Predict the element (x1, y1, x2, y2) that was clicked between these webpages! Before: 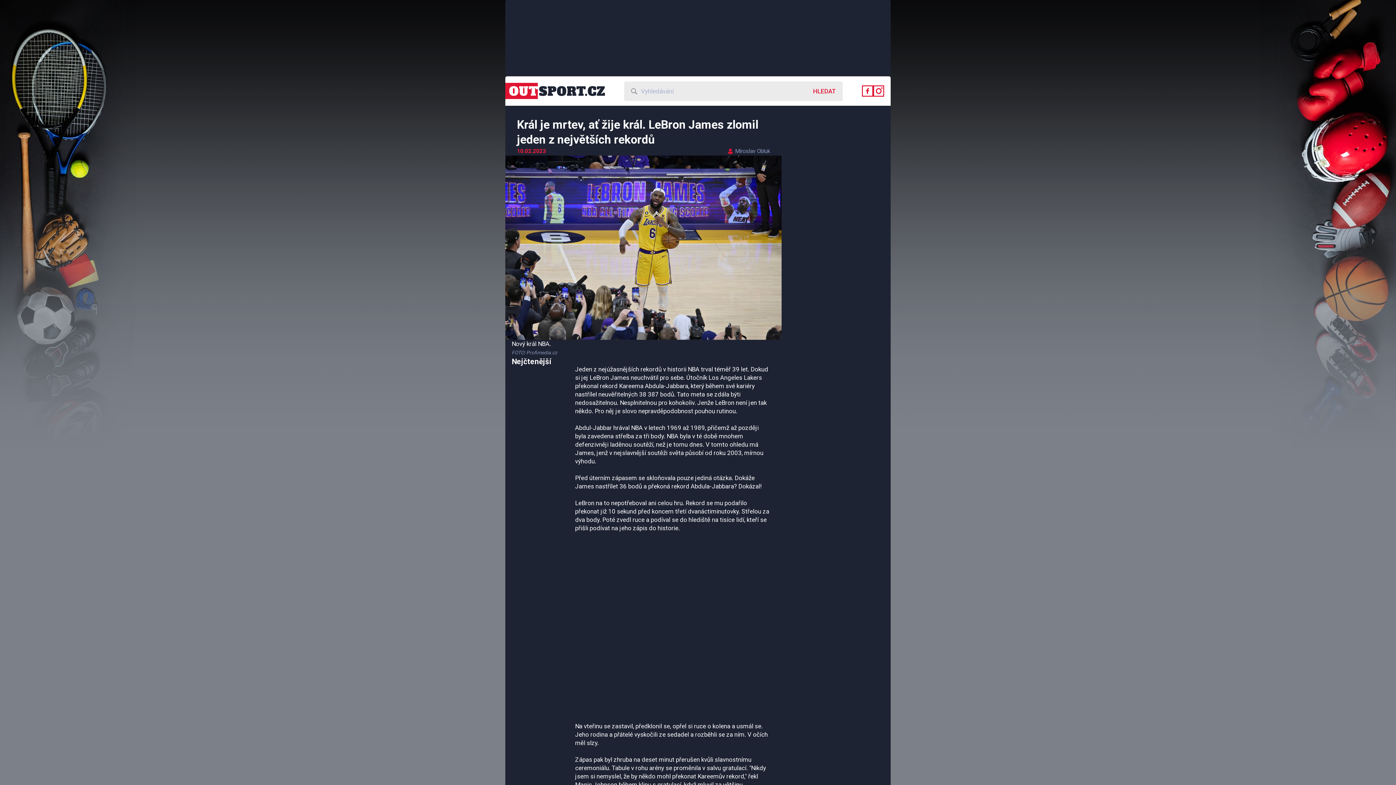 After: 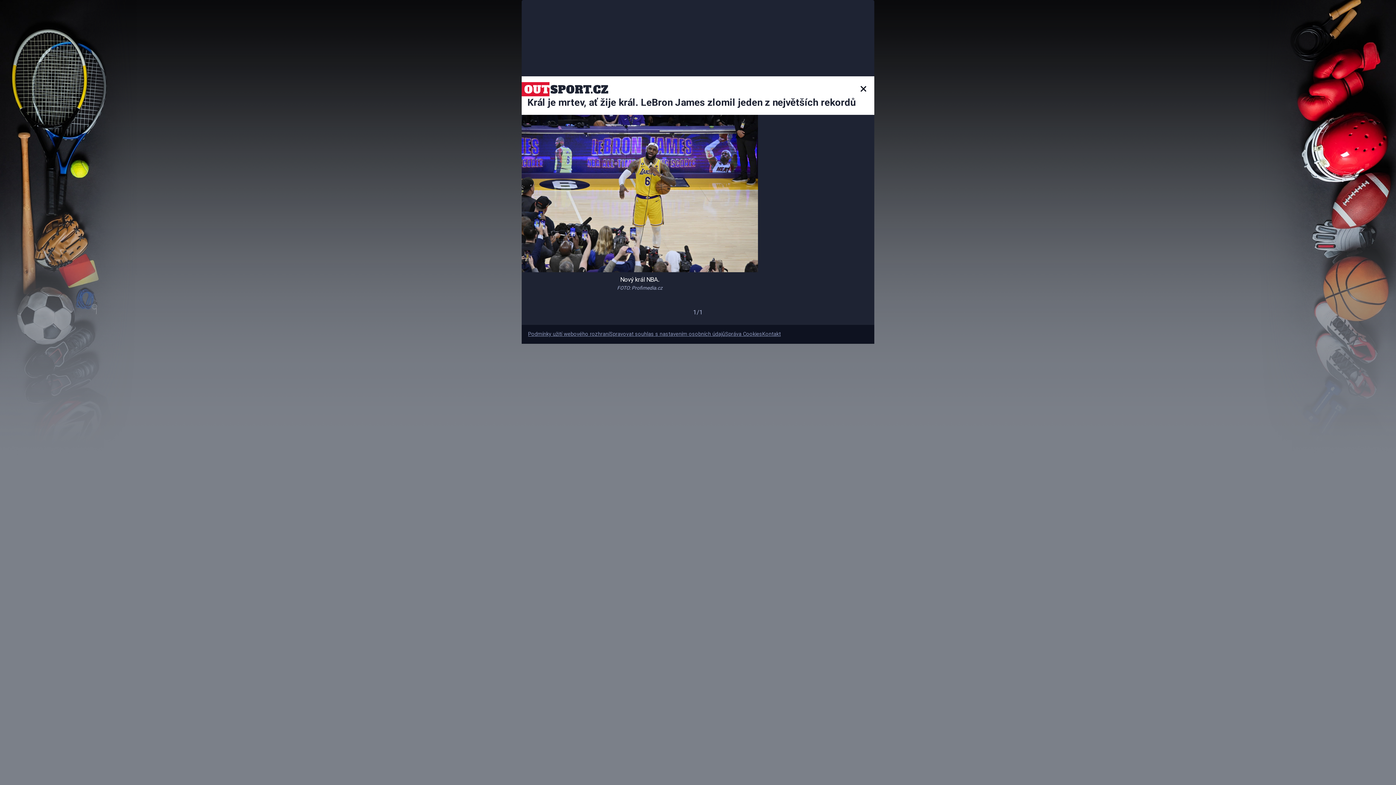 Action: bbox: (505, 155, 781, 339)